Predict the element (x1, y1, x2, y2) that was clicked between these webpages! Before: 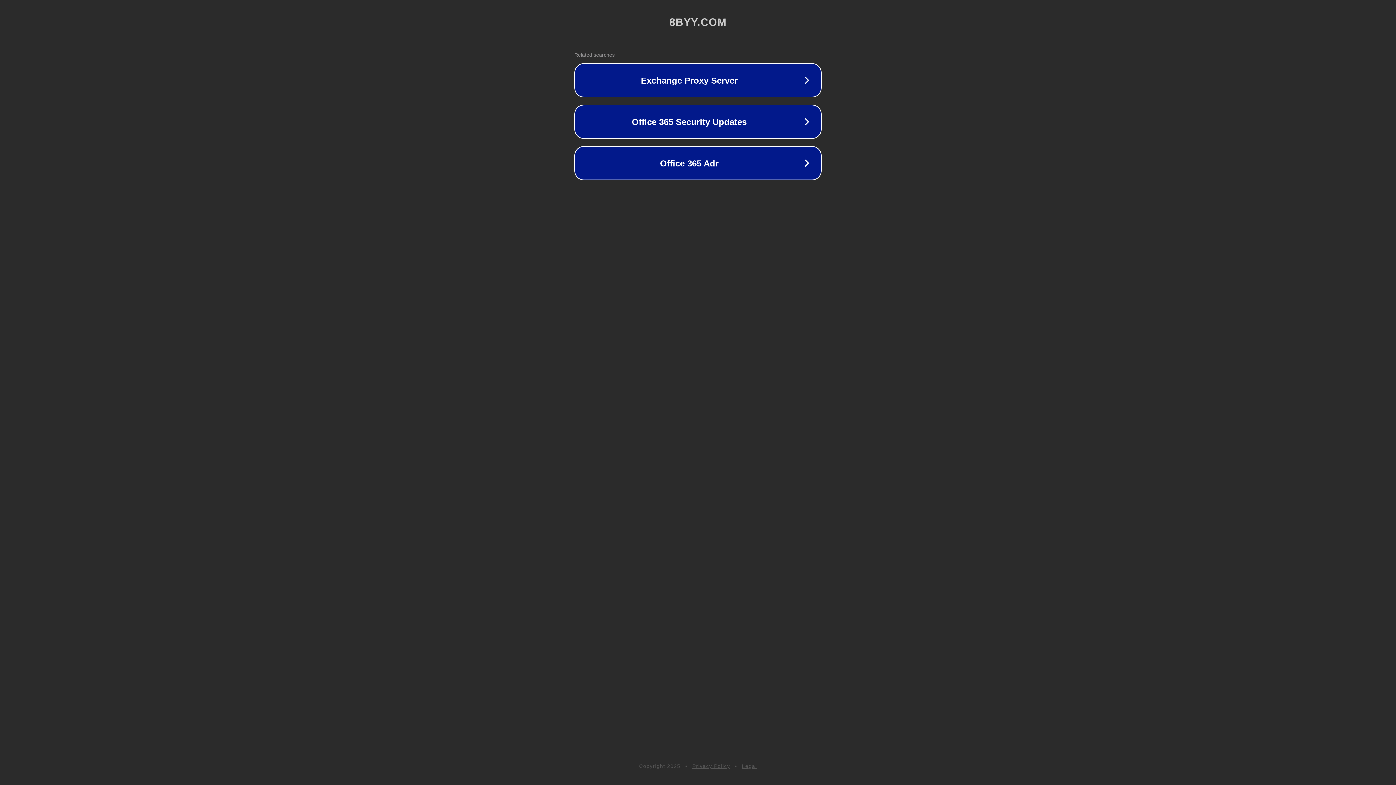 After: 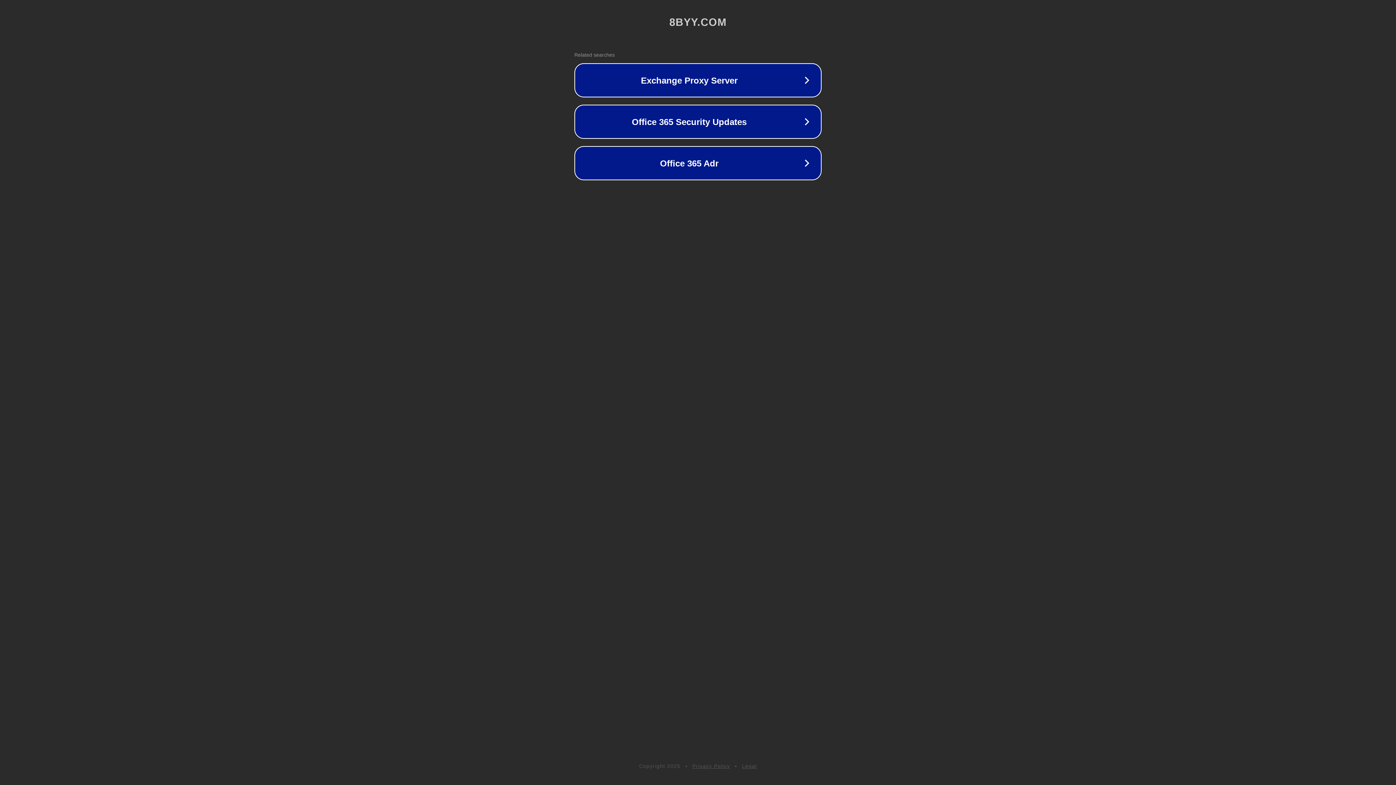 Action: bbox: (742, 763, 757, 769) label: Legal